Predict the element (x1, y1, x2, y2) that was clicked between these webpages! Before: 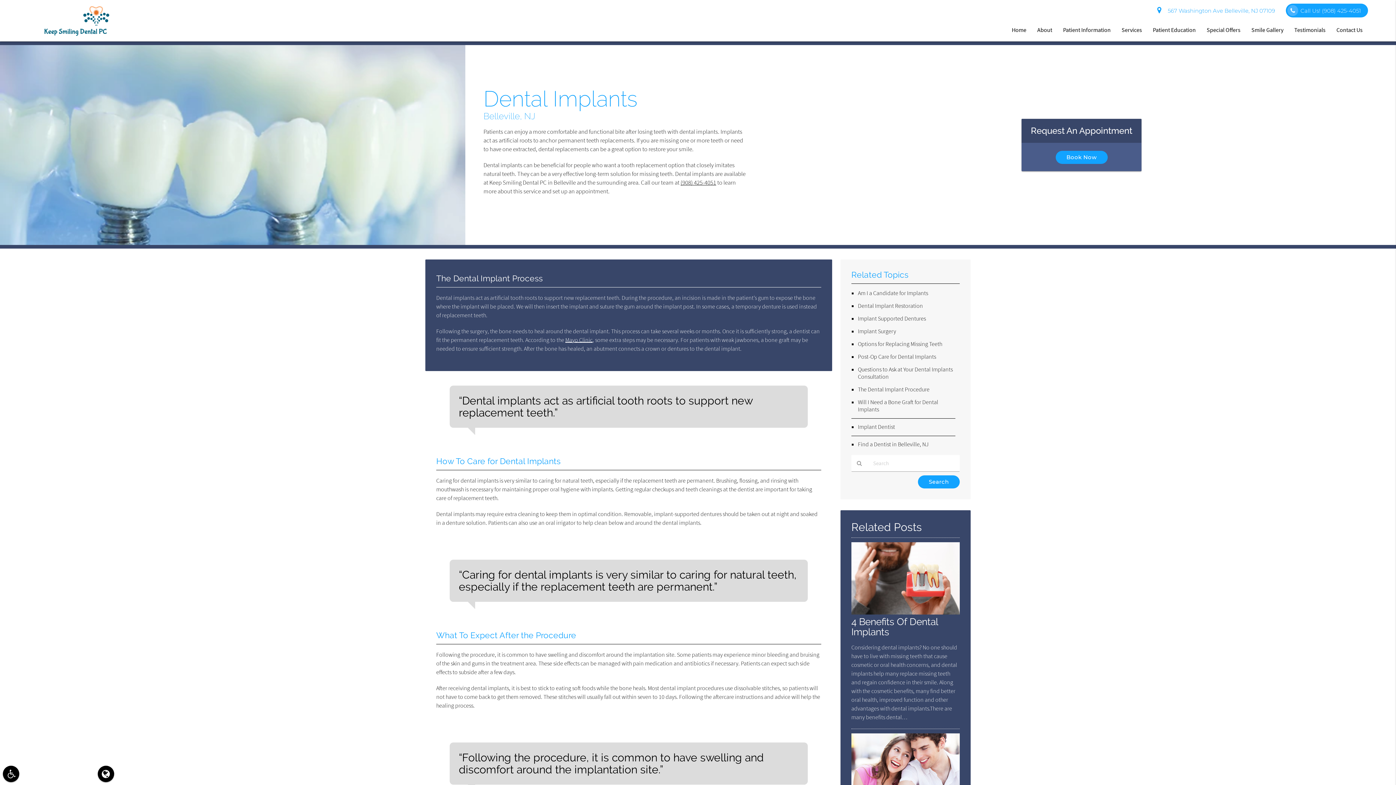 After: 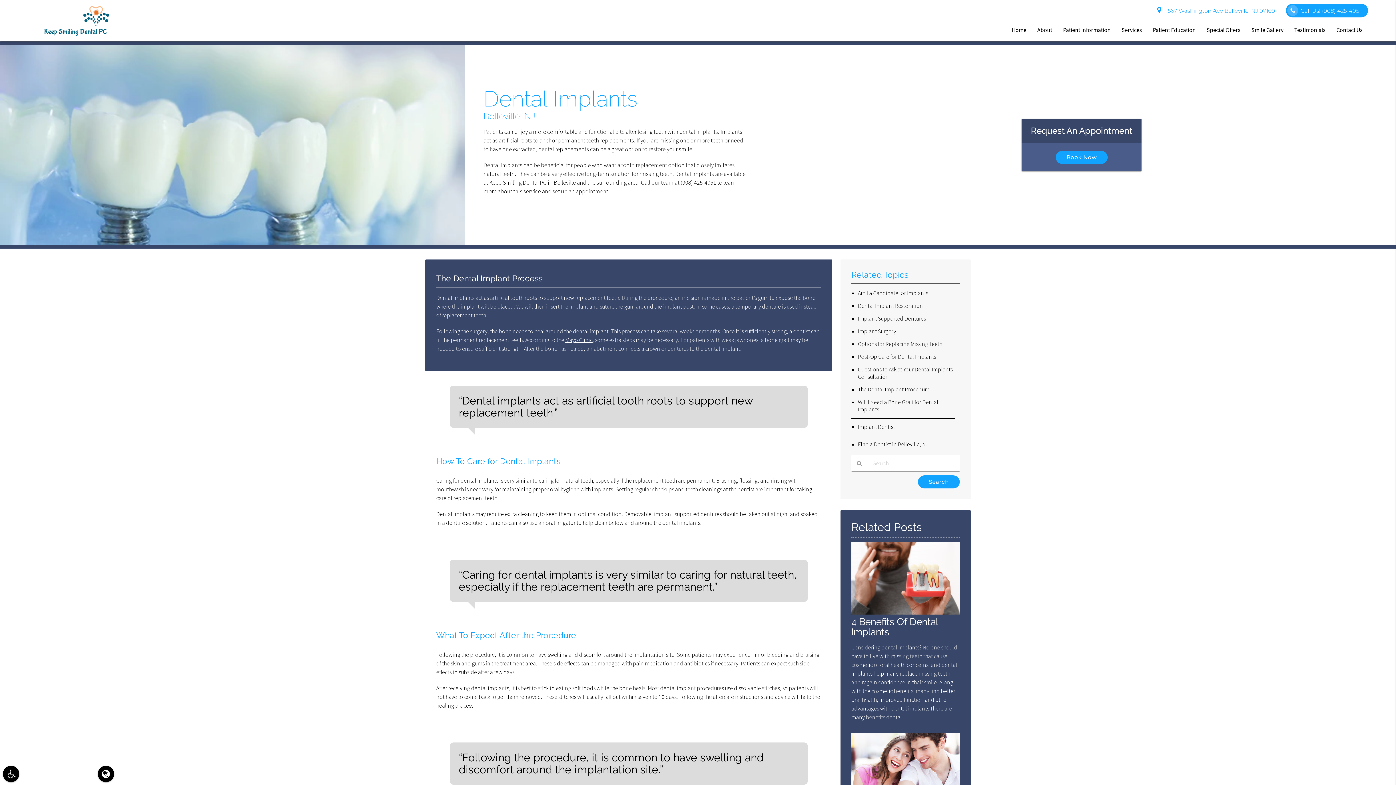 Action: label: (908) 425-4051 bbox: (680, 179, 716, 186)